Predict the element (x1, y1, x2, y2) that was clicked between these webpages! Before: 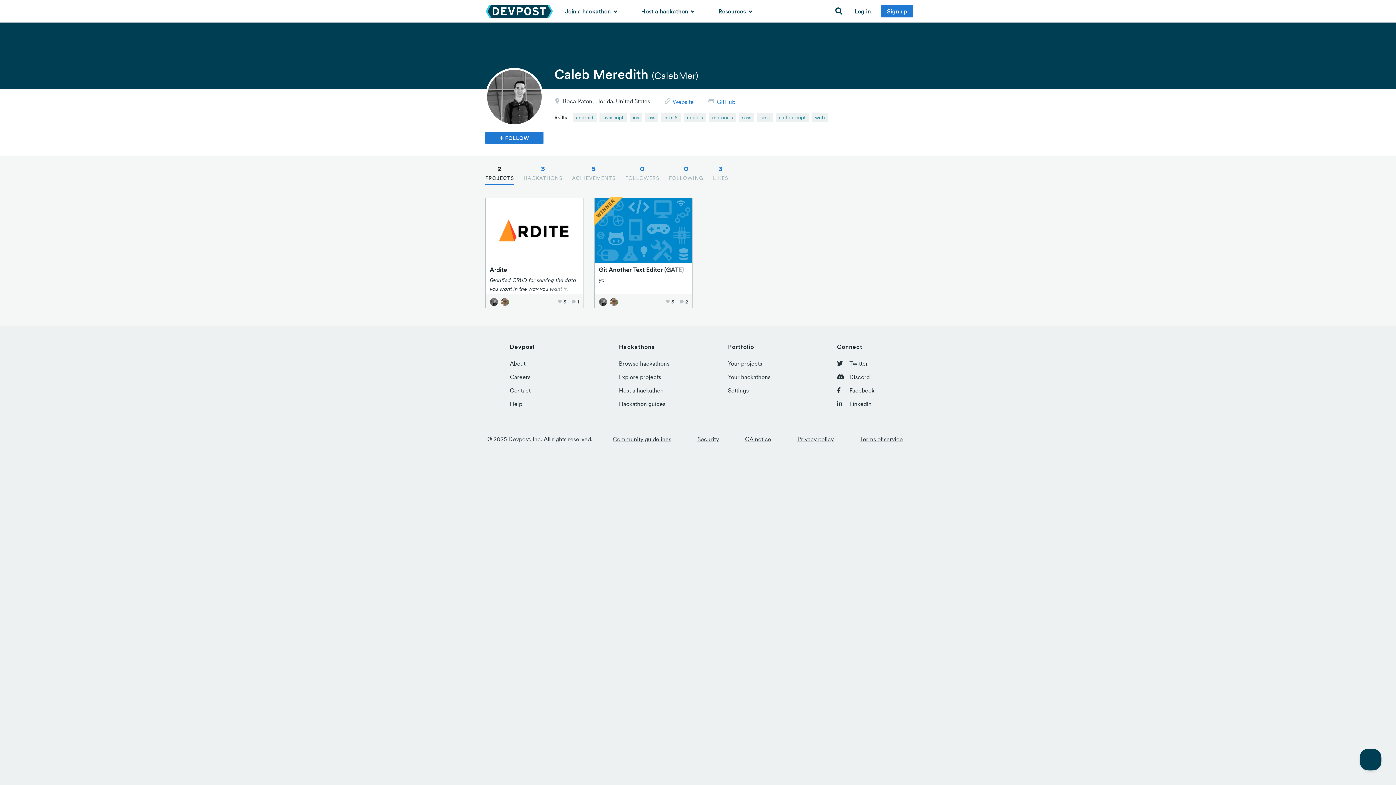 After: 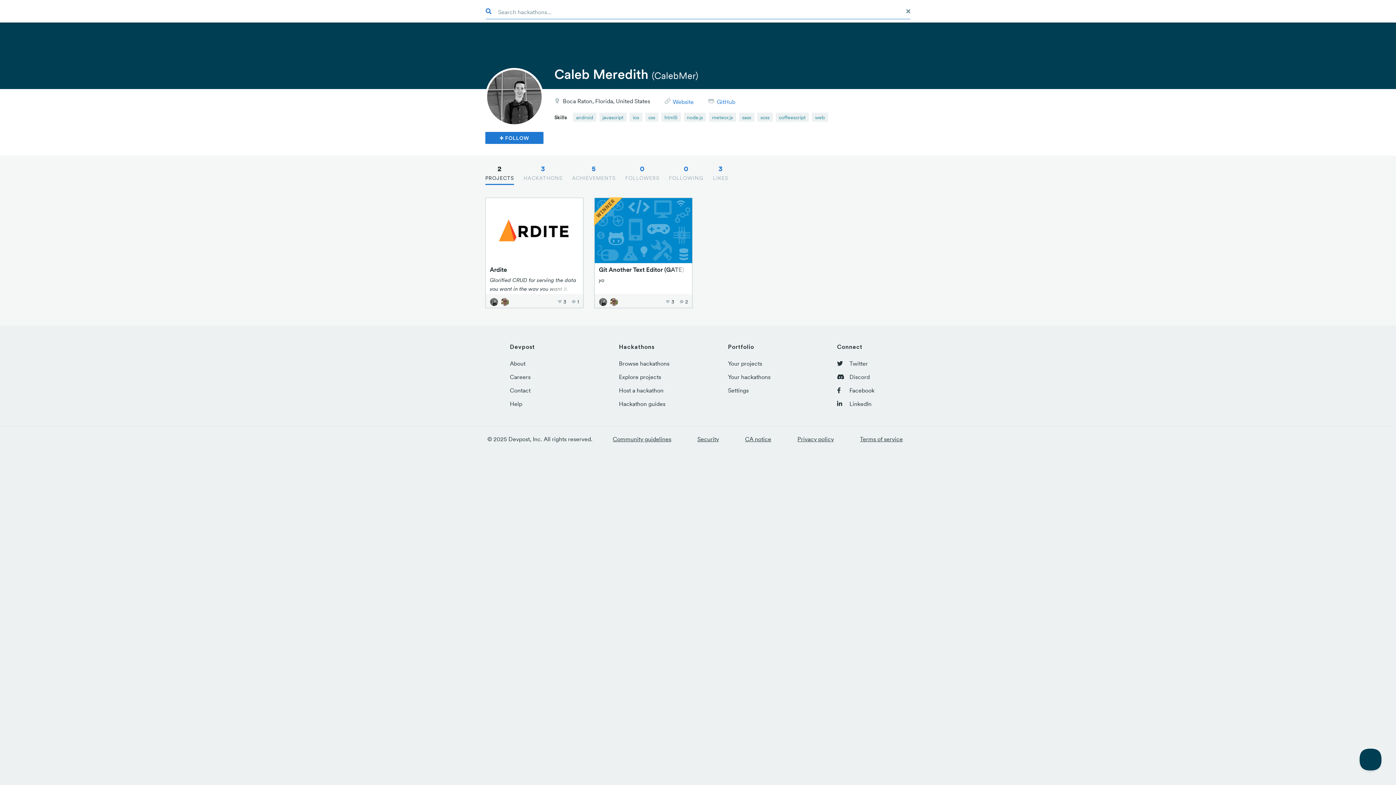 Action: bbox: (831, 0, 847, 22)